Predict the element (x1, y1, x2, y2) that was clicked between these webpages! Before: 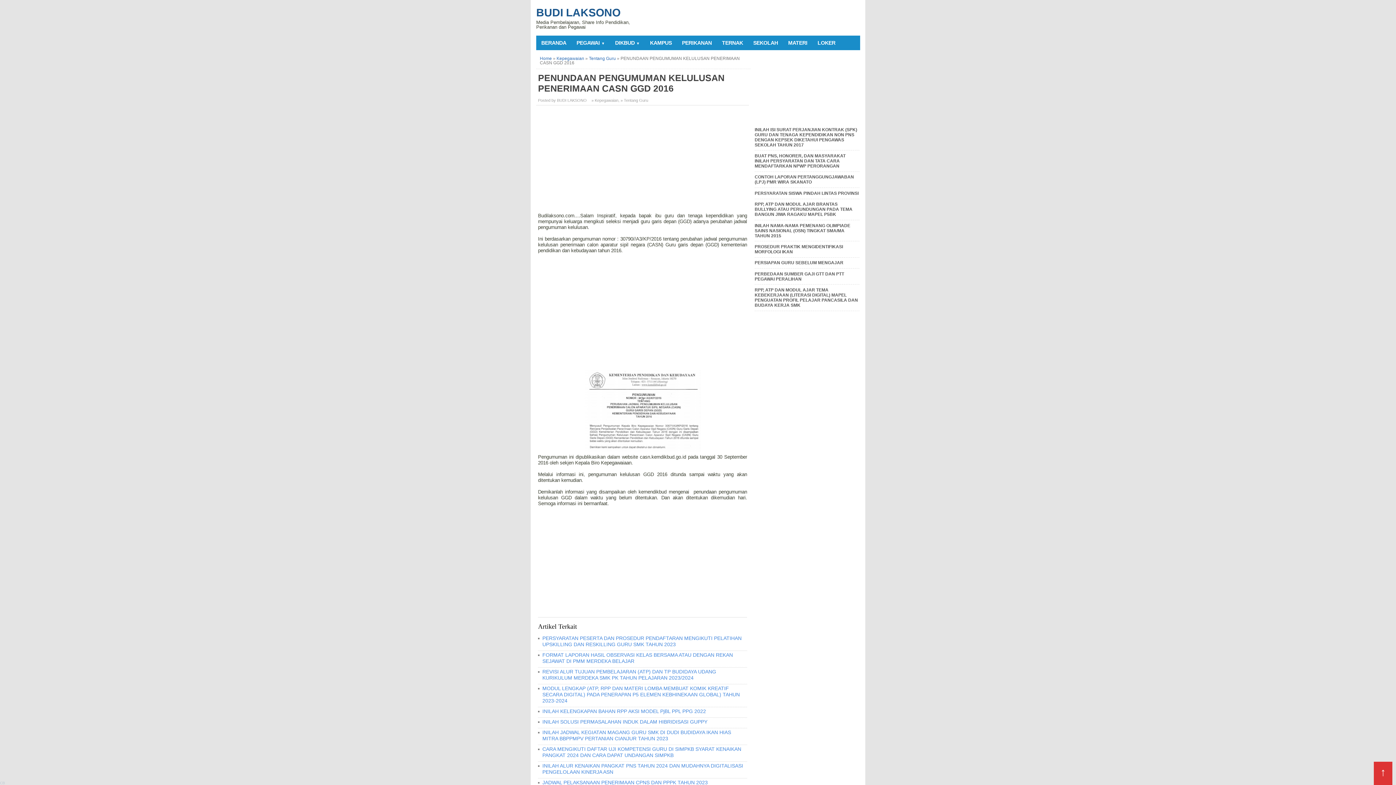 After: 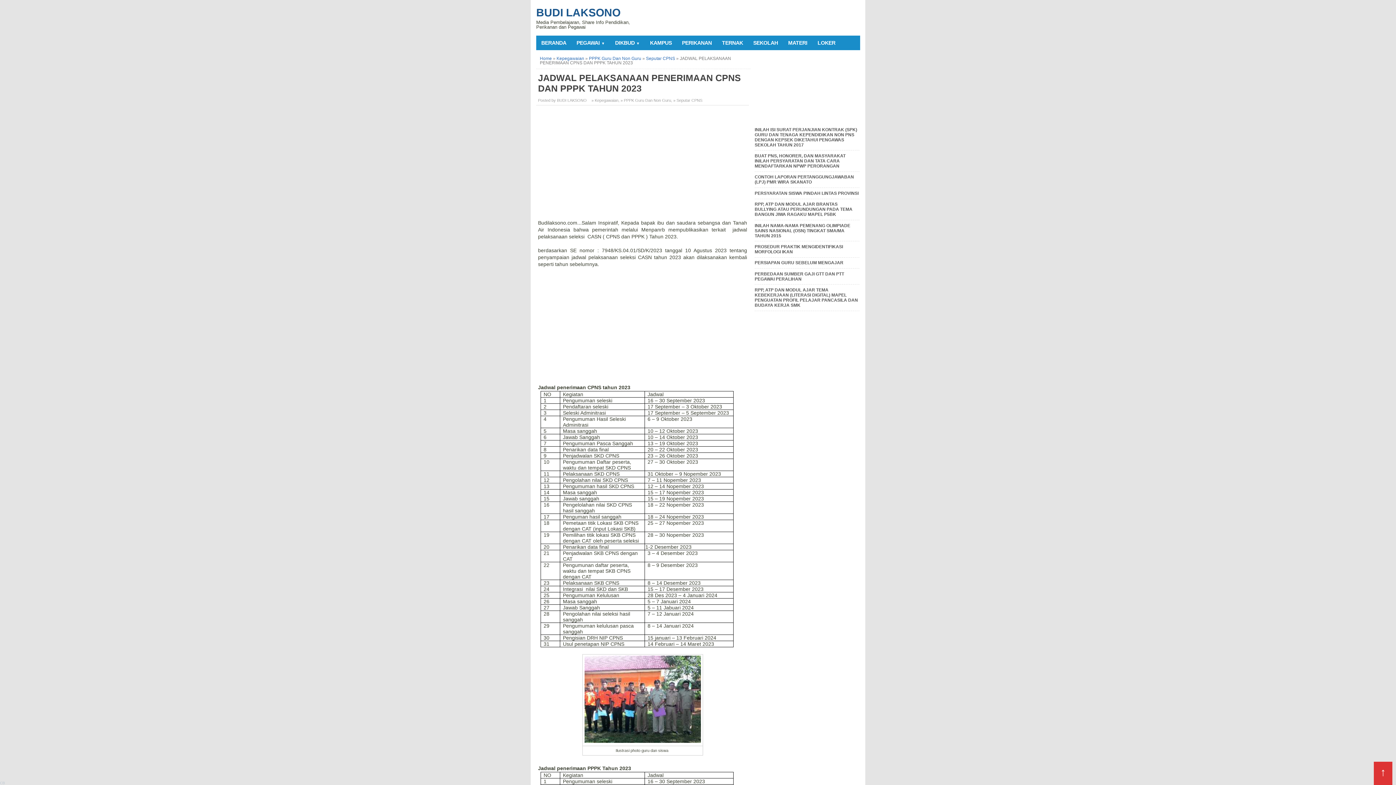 Action: label: JADWAL PELAKSANAAN PENERIMAAN CPNS DAN PPPK TAHUN 2023 bbox: (542, 780, 708, 785)